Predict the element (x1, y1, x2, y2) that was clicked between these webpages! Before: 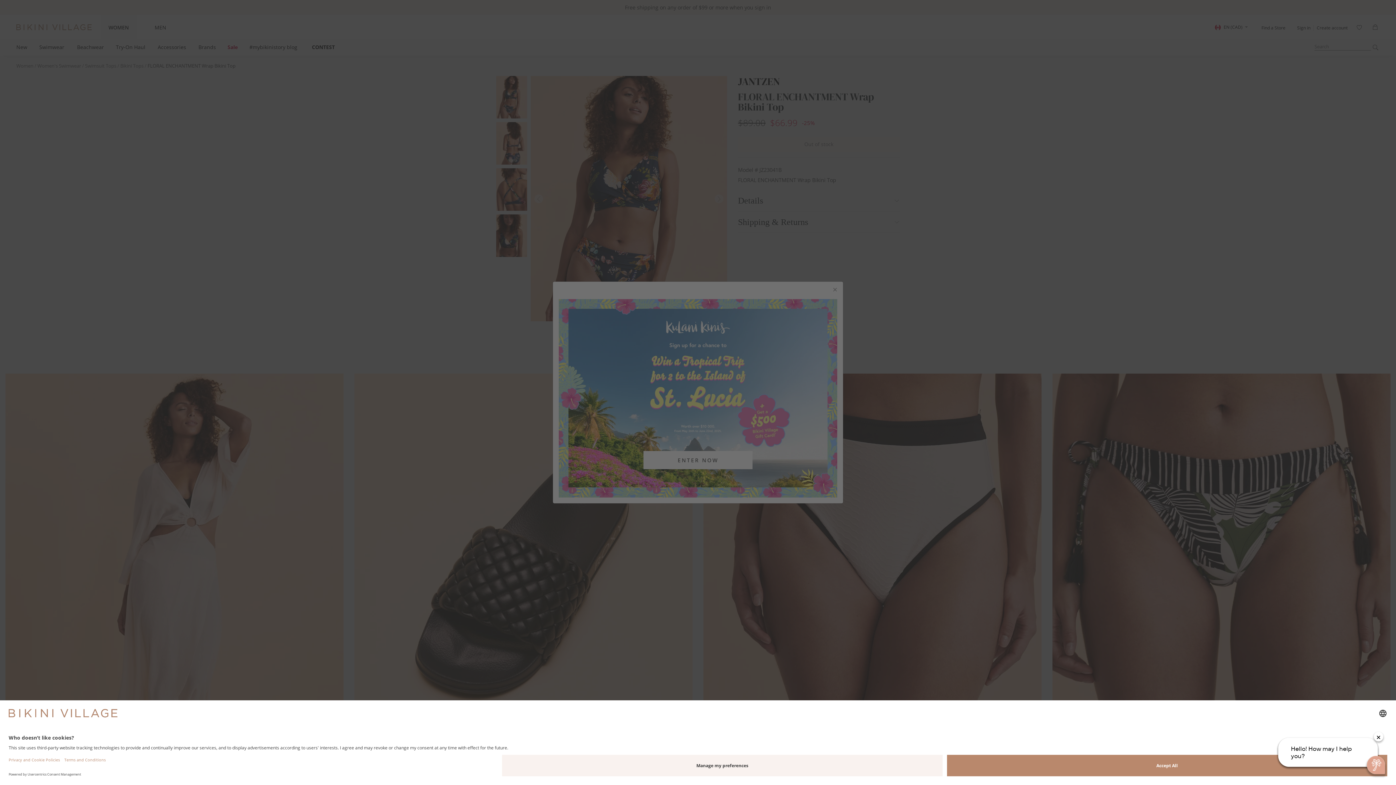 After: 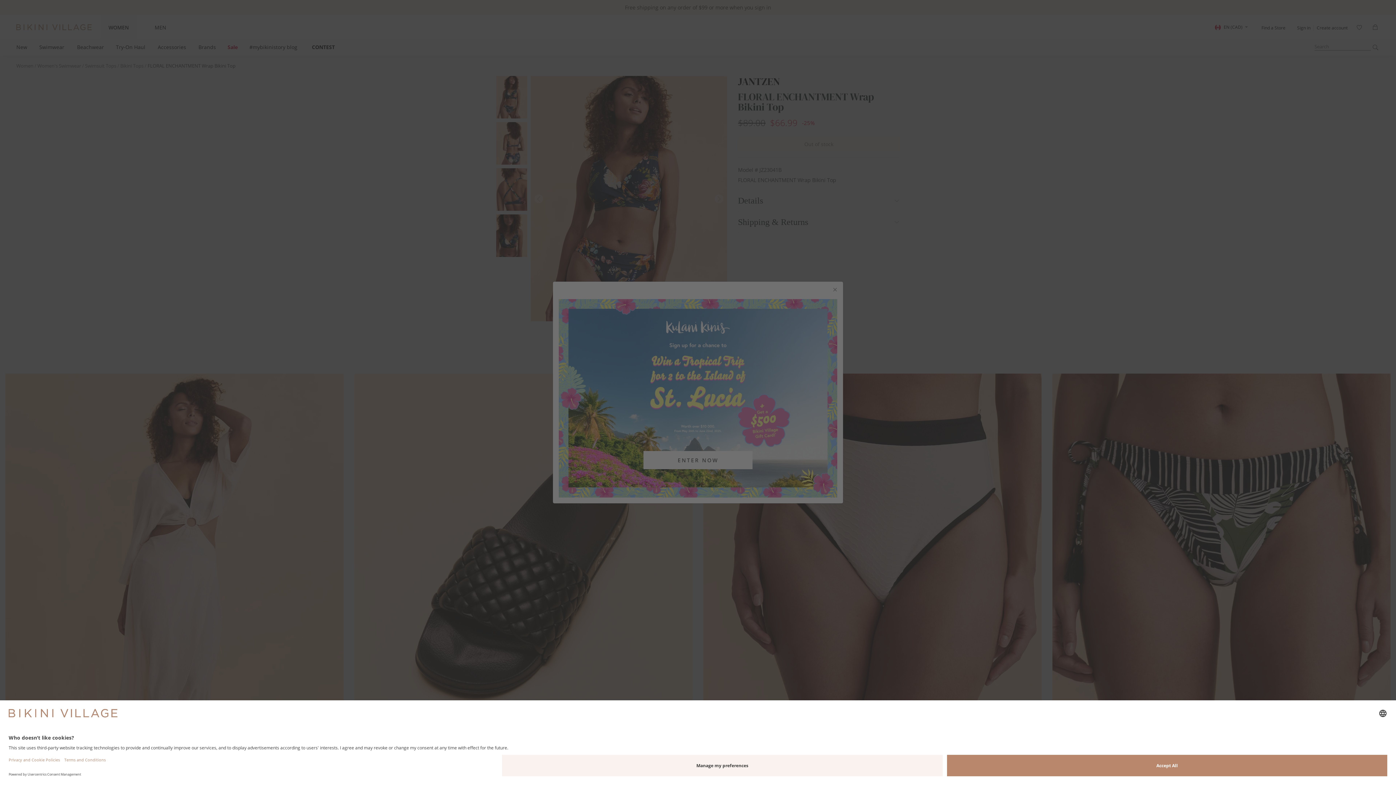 Action: label: Hello! How may I help you? bbox: (1278, 738, 1378, 767)